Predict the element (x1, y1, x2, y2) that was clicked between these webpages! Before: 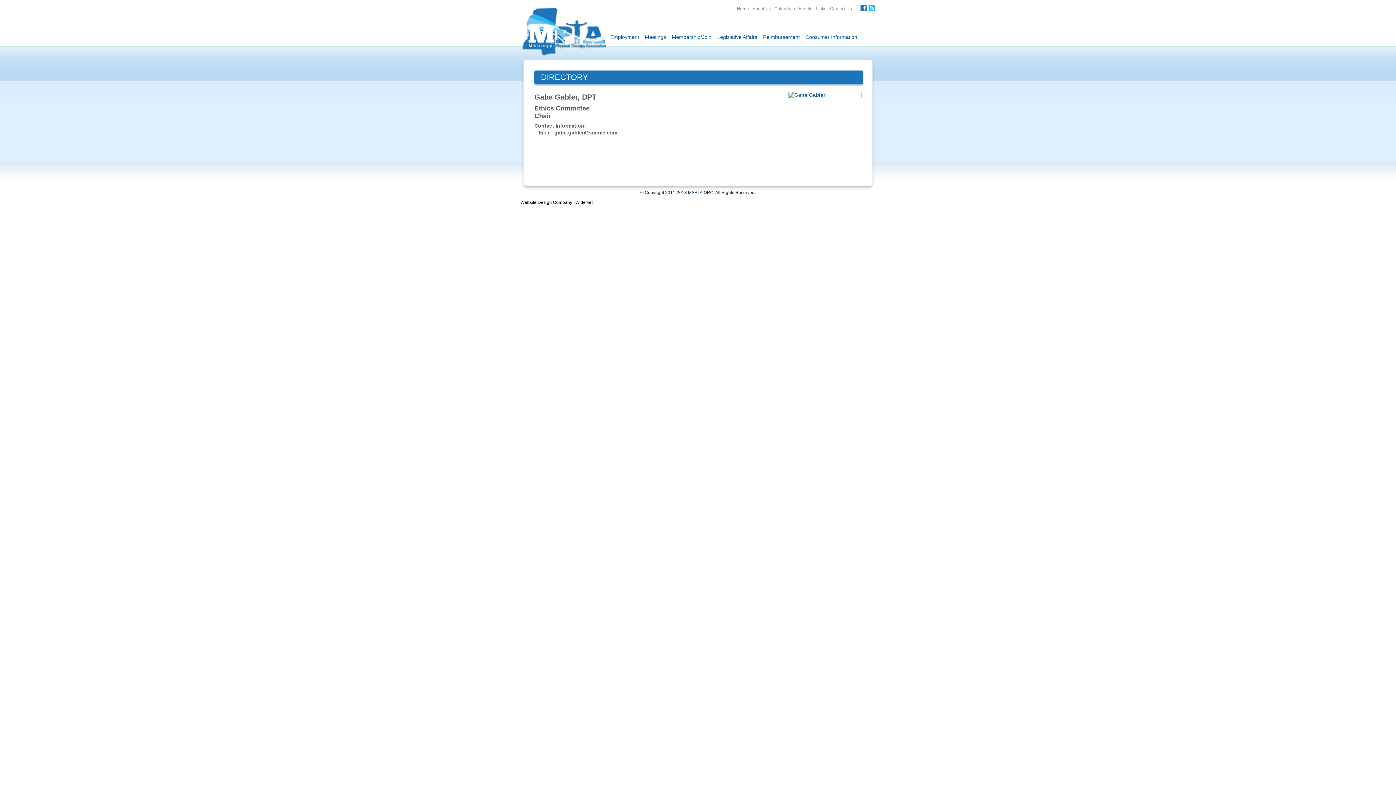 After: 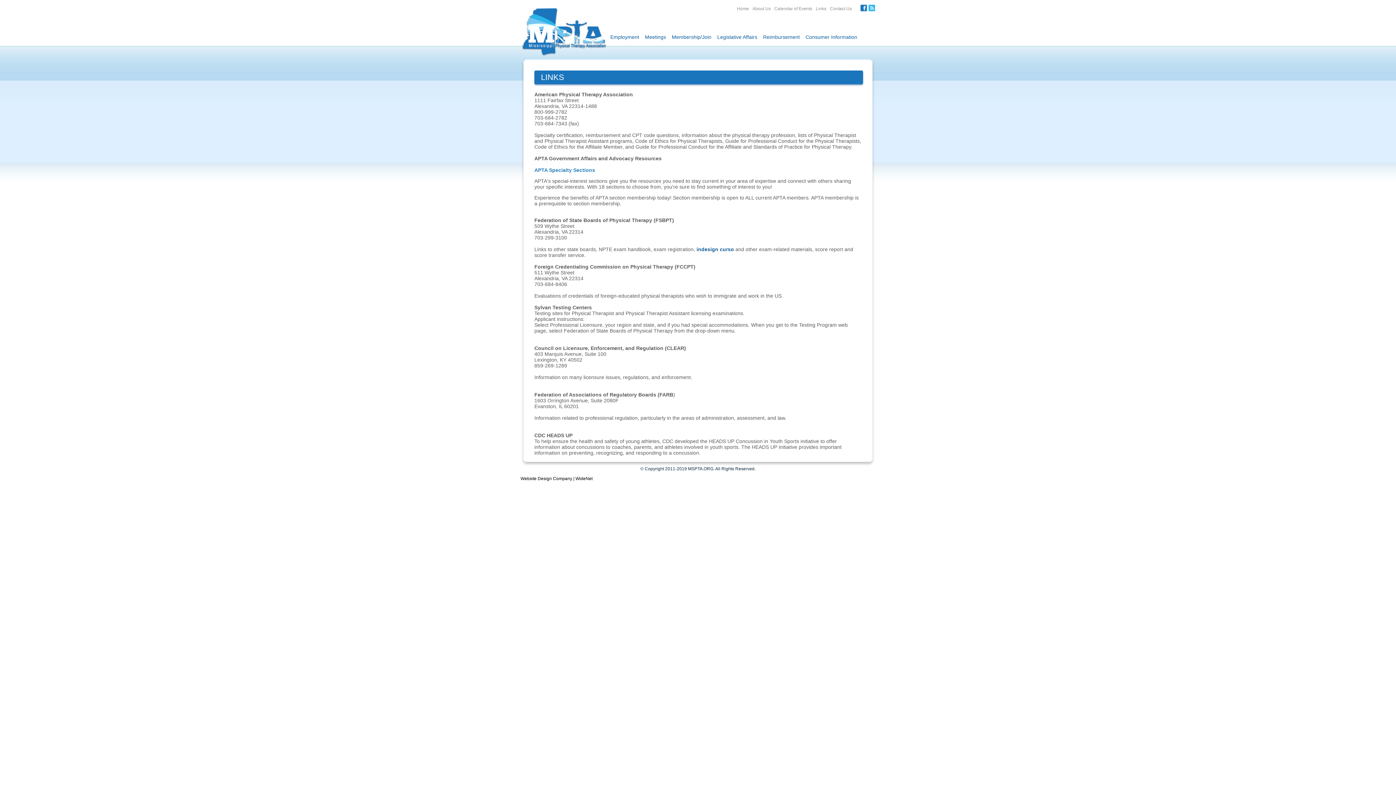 Action: bbox: (814, 4, 828, 11) label: Links